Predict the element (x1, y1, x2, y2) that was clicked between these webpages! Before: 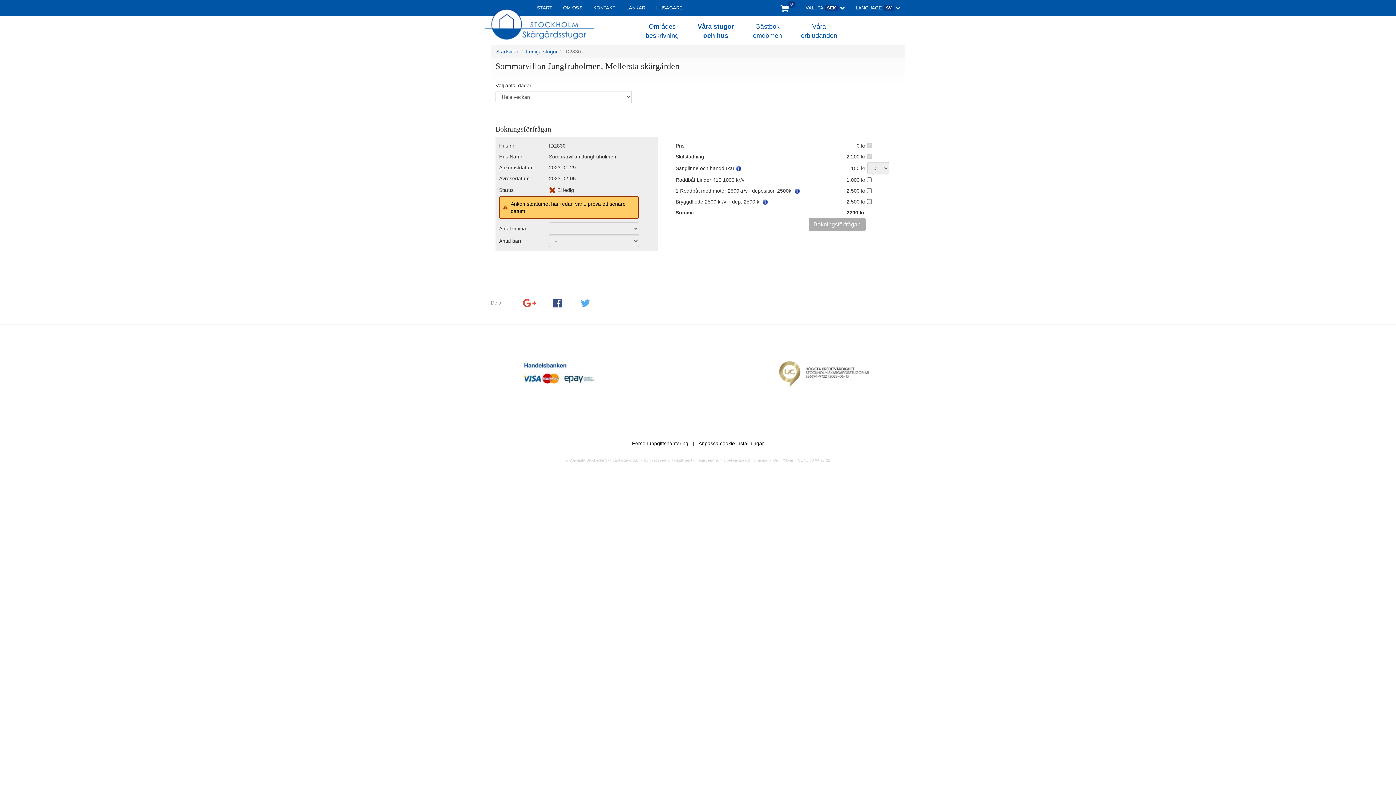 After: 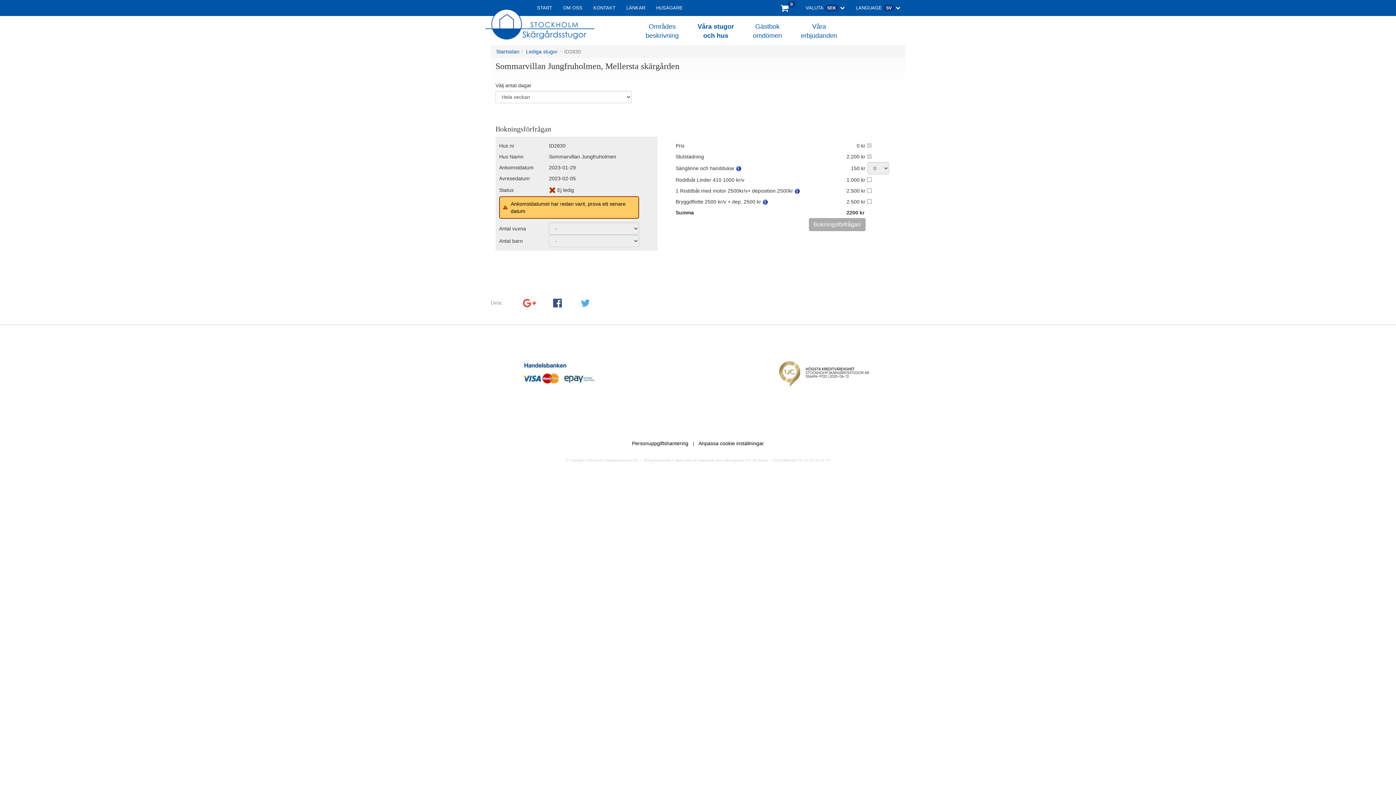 Action: bbox: (695, 362, 696, 368)